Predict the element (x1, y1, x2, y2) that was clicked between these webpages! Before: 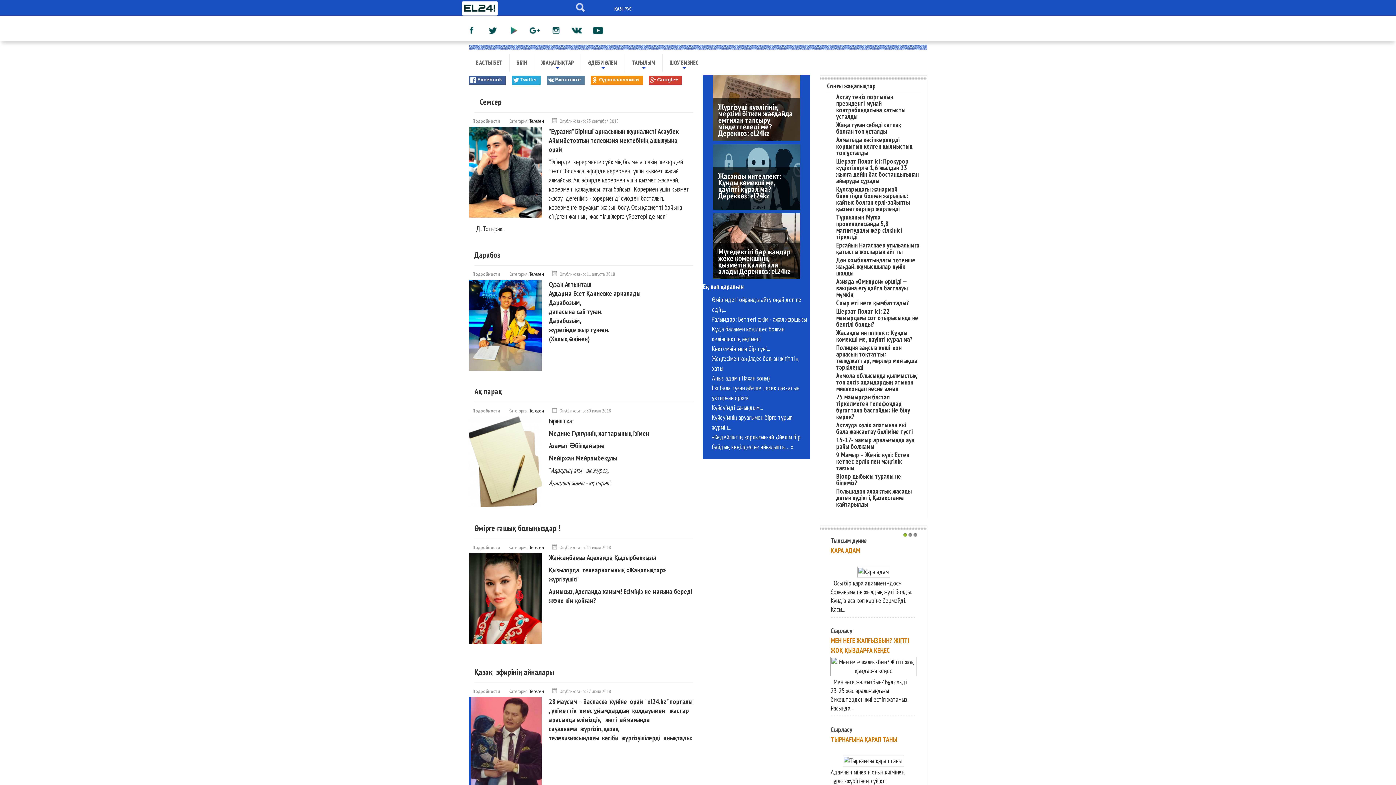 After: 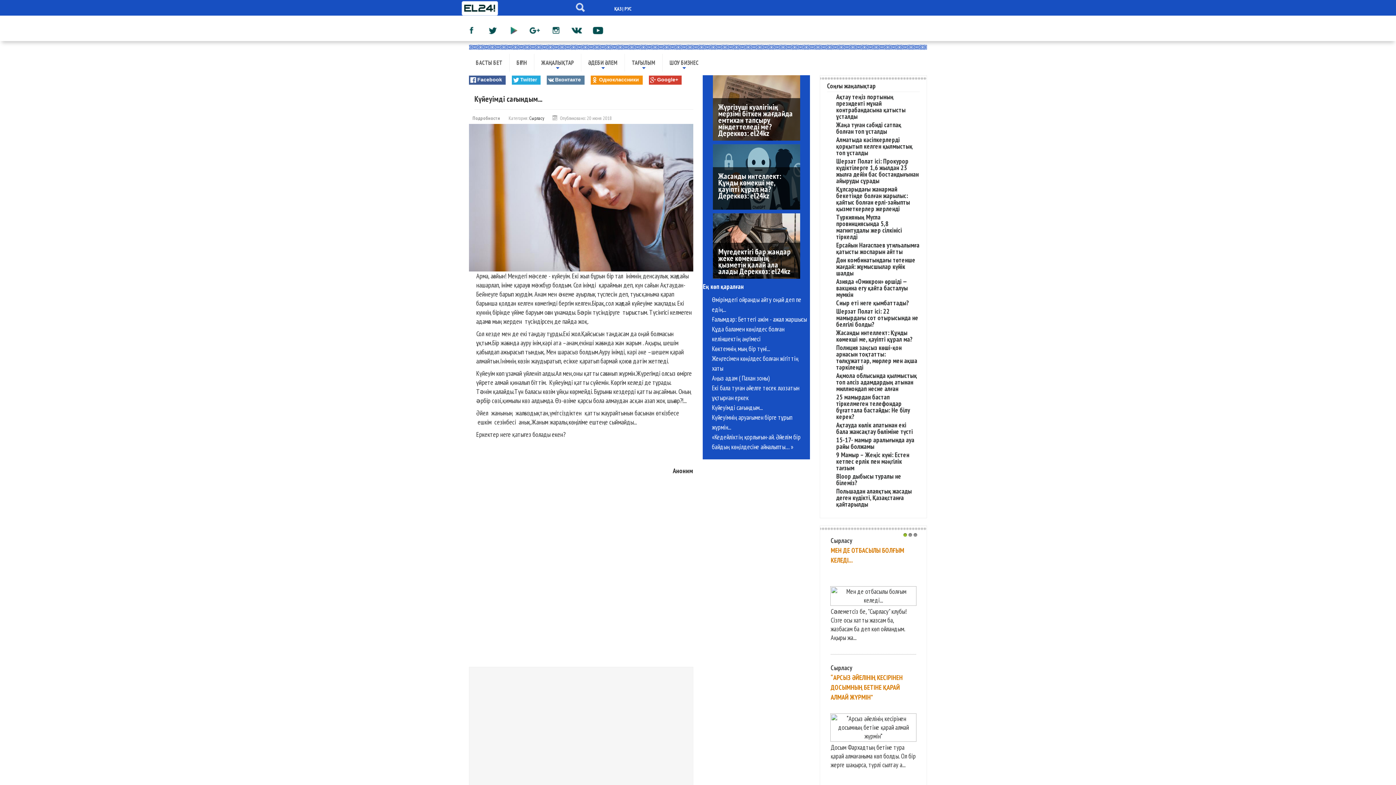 Action: bbox: (712, 403, 763, 412) label: Күйеуімді сағындым...